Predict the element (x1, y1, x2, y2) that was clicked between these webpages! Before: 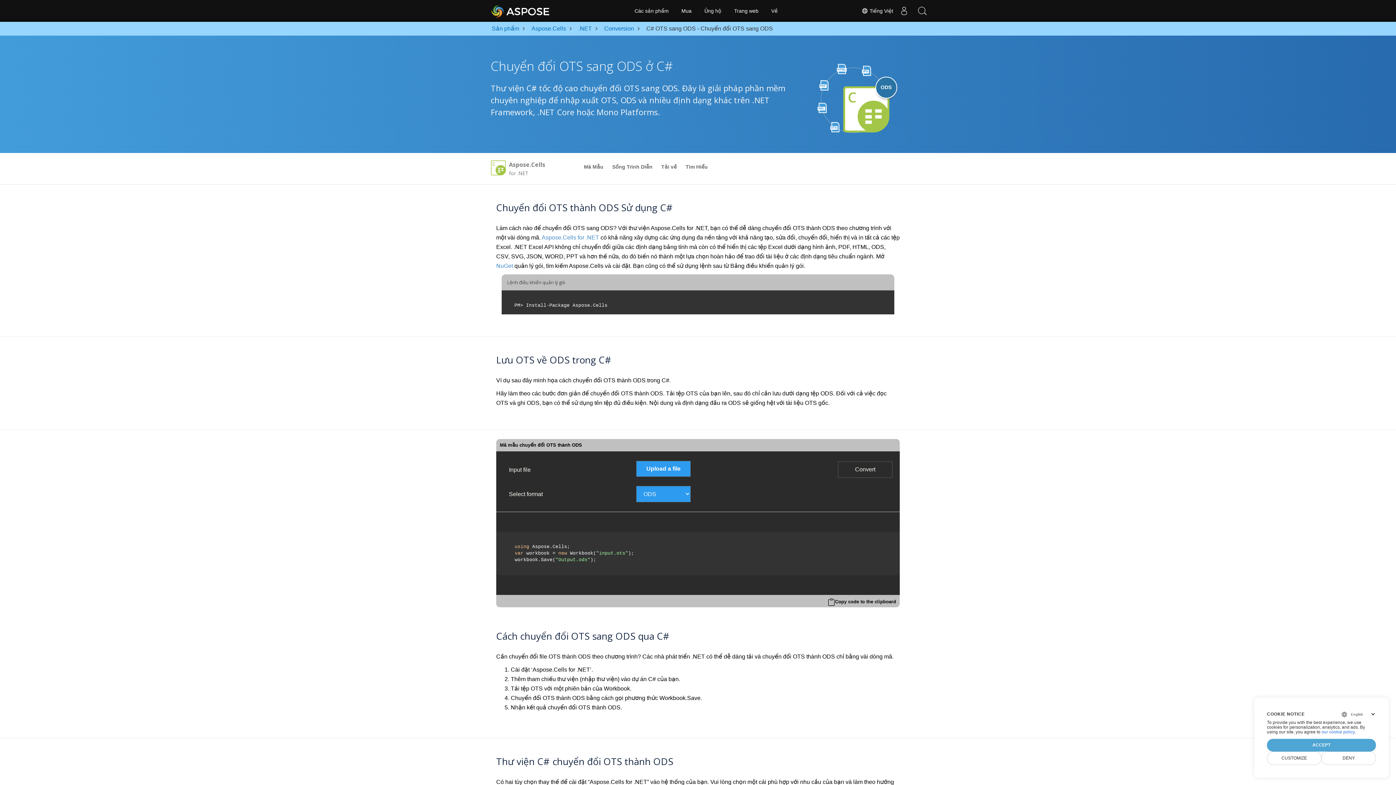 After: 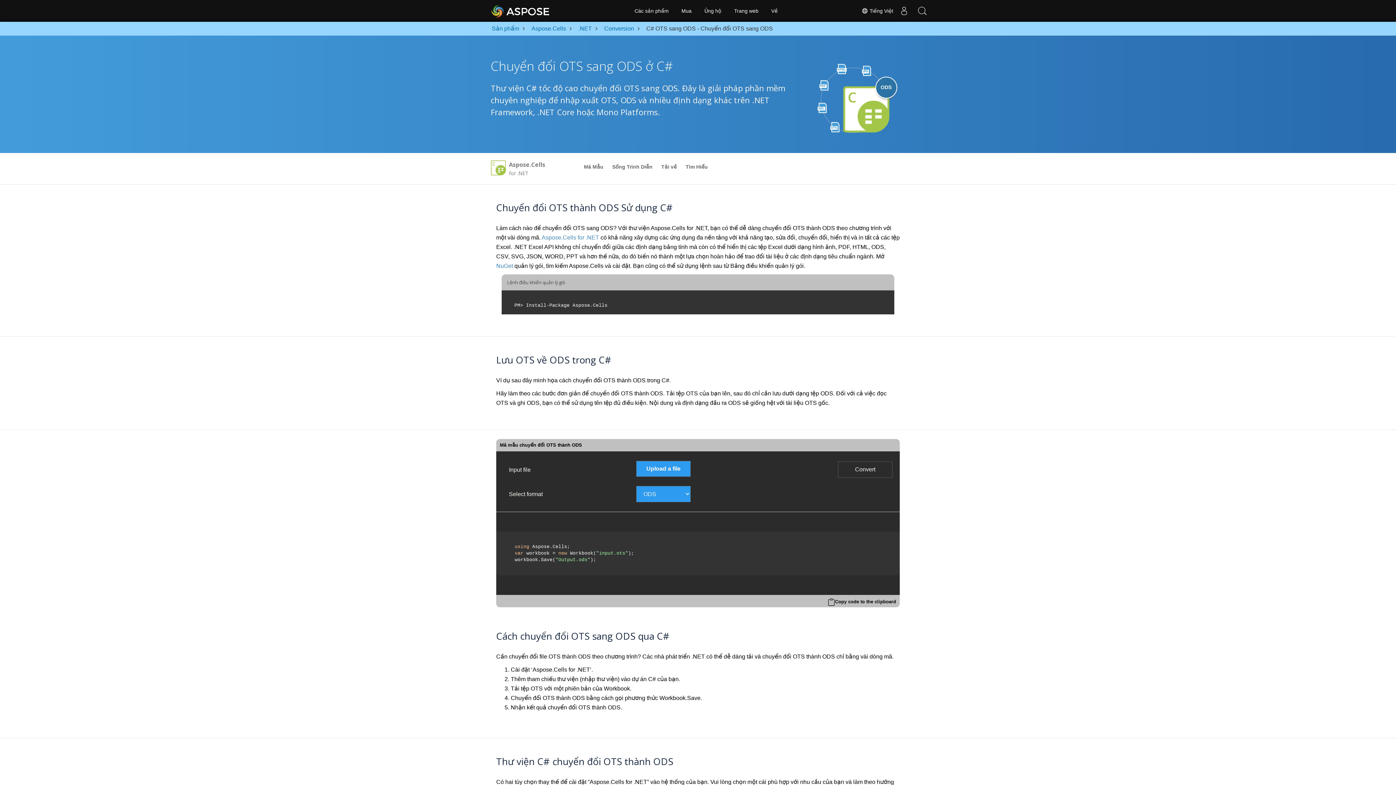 Action: bbox: (1267, 739, 1376, 752) label: ACCEPT